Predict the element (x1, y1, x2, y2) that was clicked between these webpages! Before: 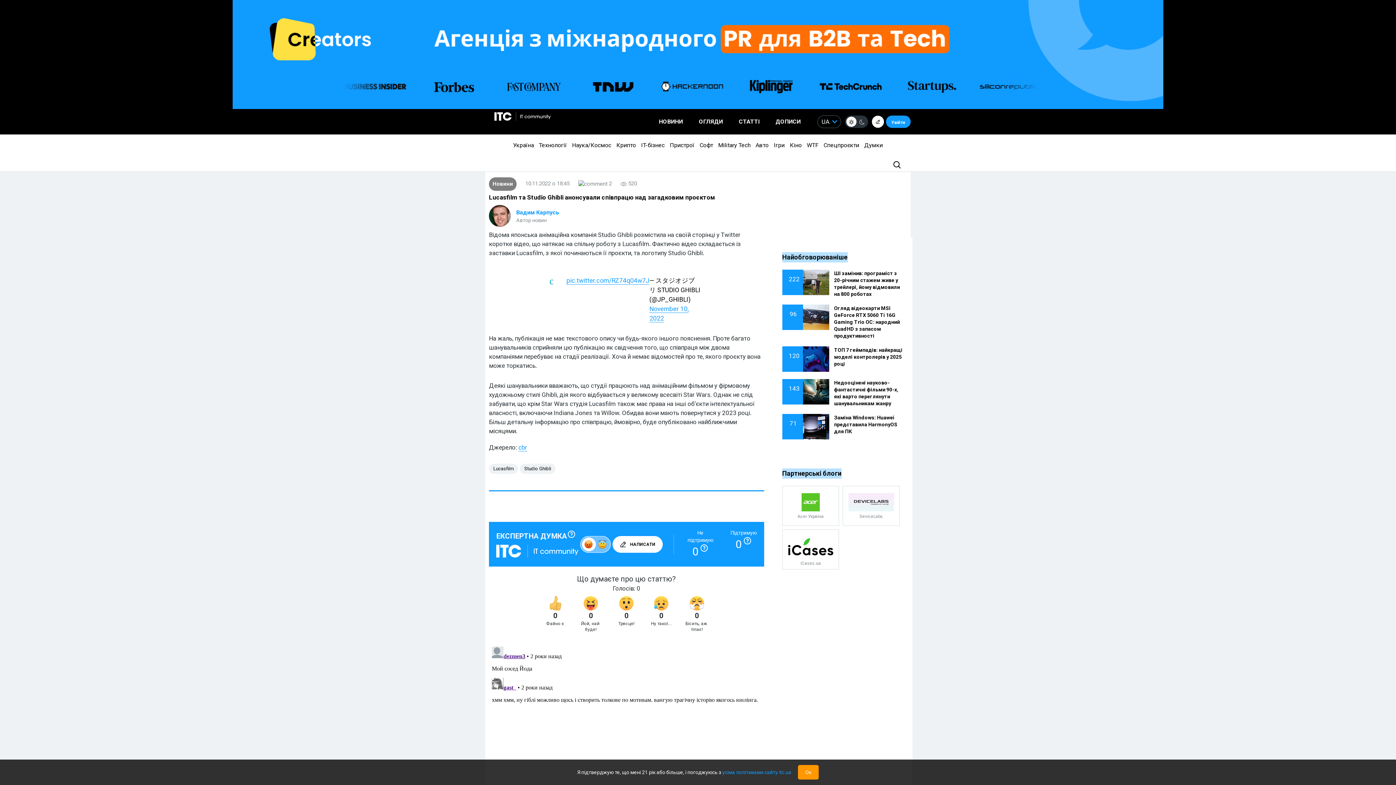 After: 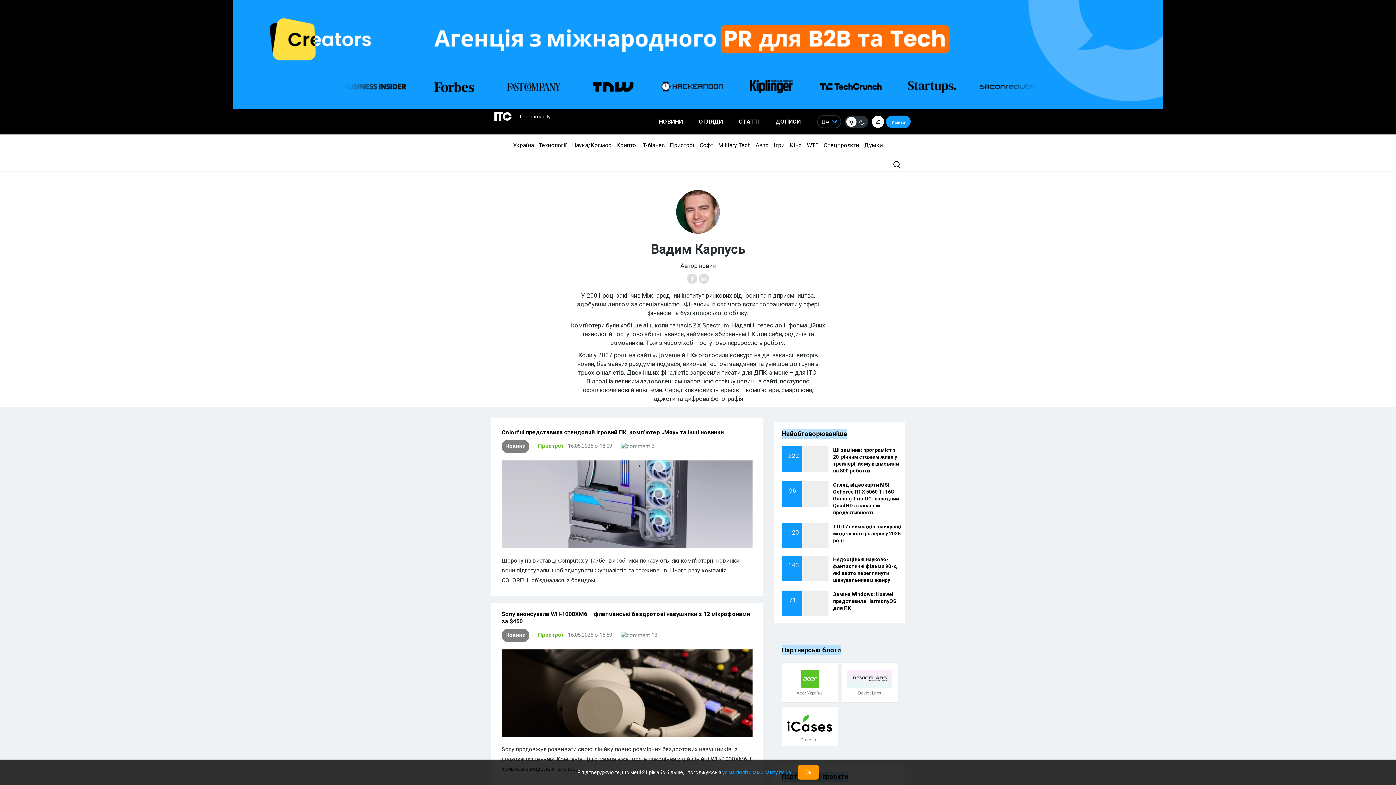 Action: label: Вадим Карпусь bbox: (516, 208, 559, 216)